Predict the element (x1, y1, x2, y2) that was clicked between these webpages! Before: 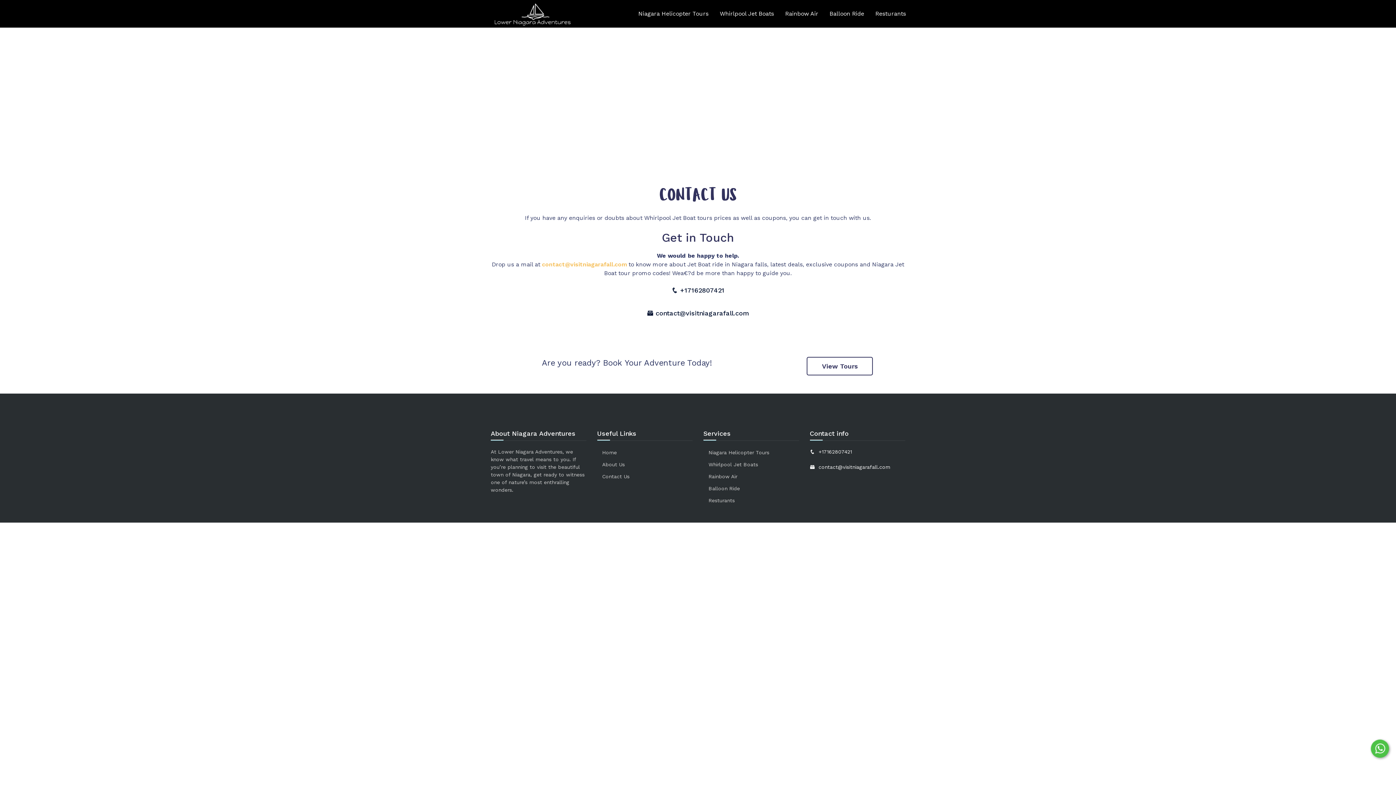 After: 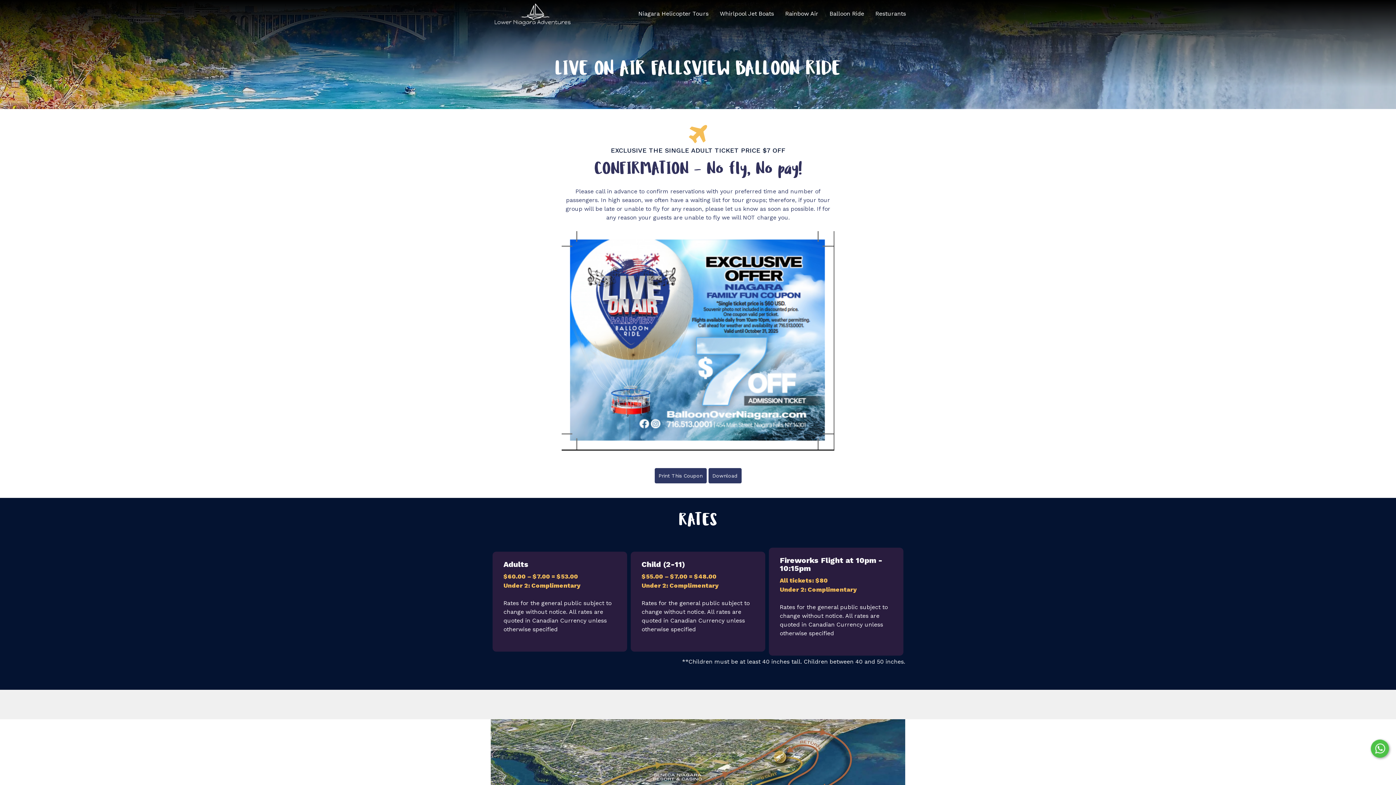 Action: bbox: (825, 5, 869, 22) label: Balloon Ride